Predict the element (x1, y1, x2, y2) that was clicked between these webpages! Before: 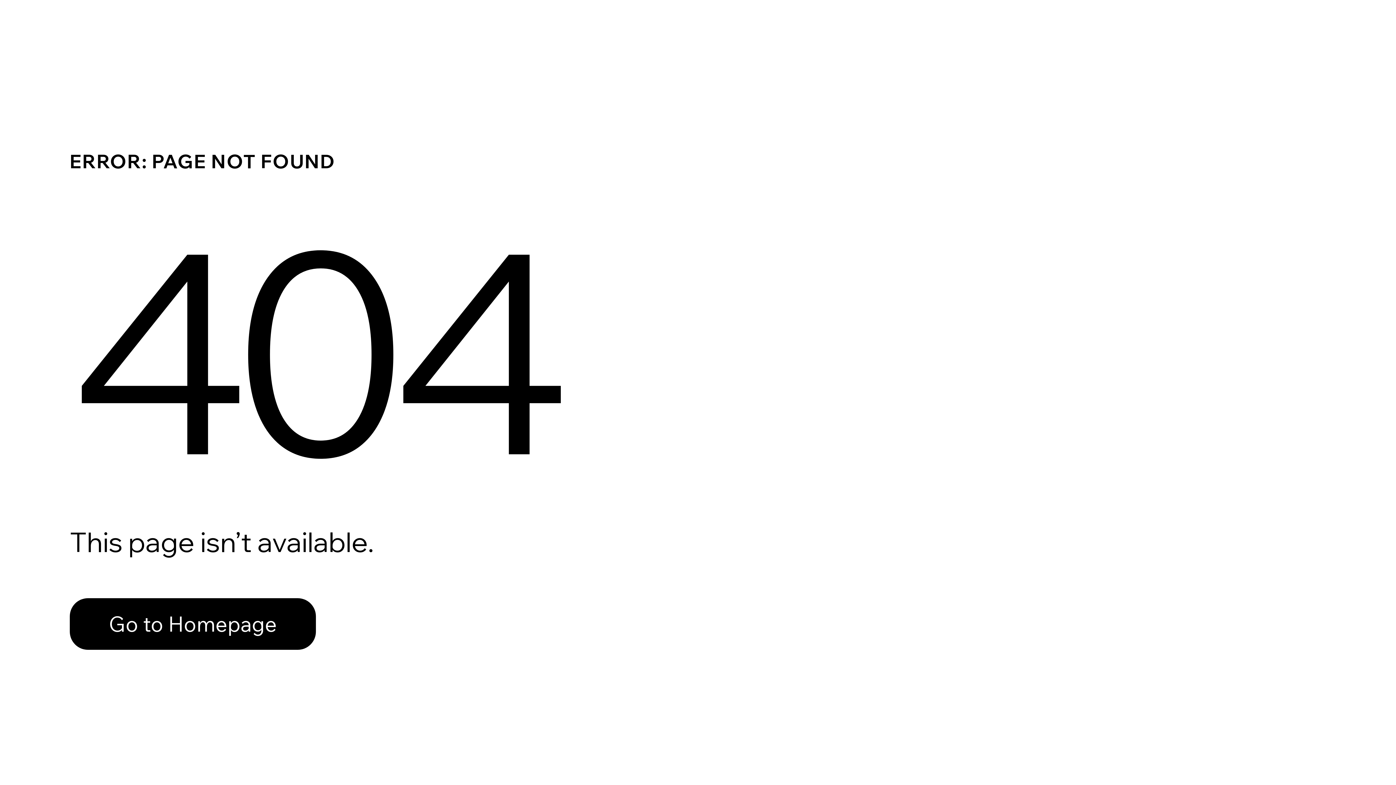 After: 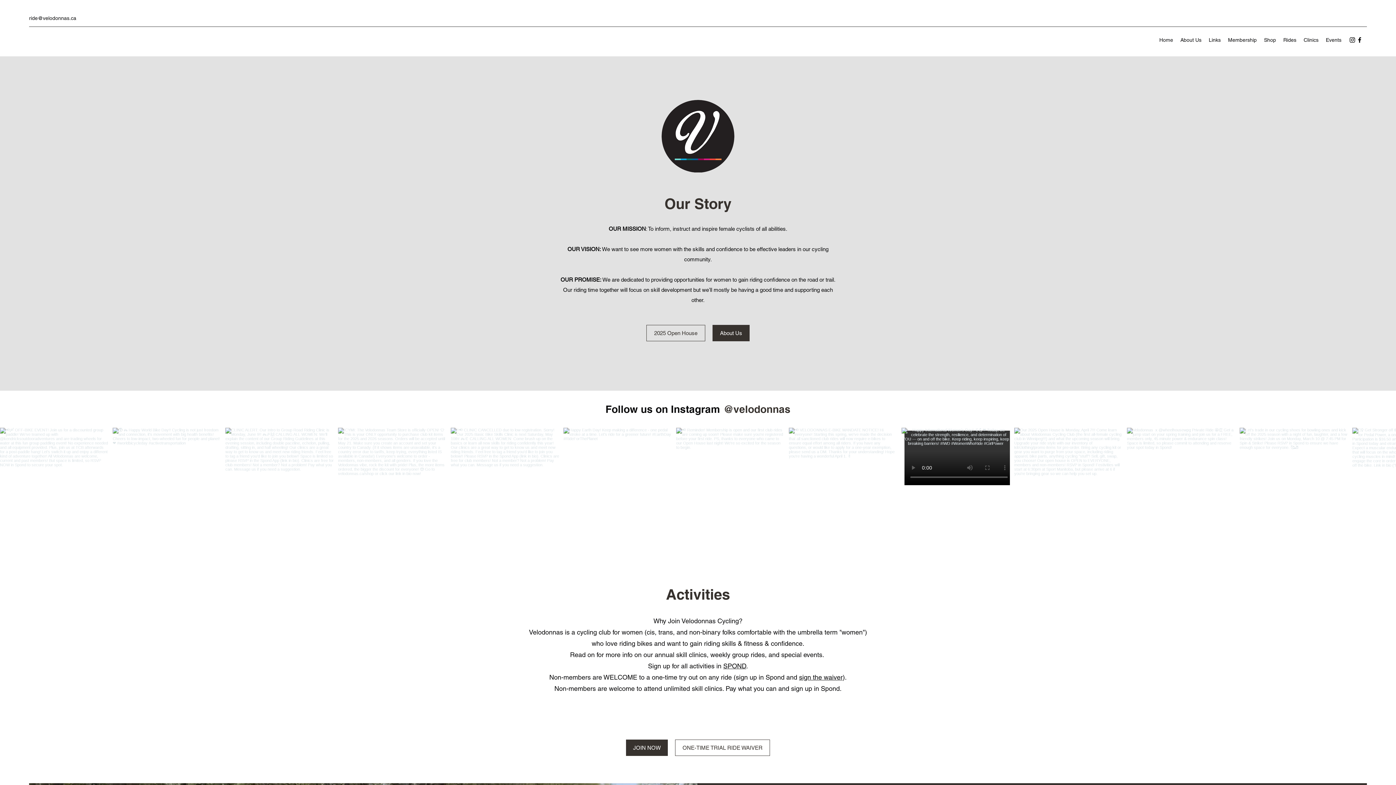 Action: label: Go to Homepage bbox: (69, 582, 768, 659)